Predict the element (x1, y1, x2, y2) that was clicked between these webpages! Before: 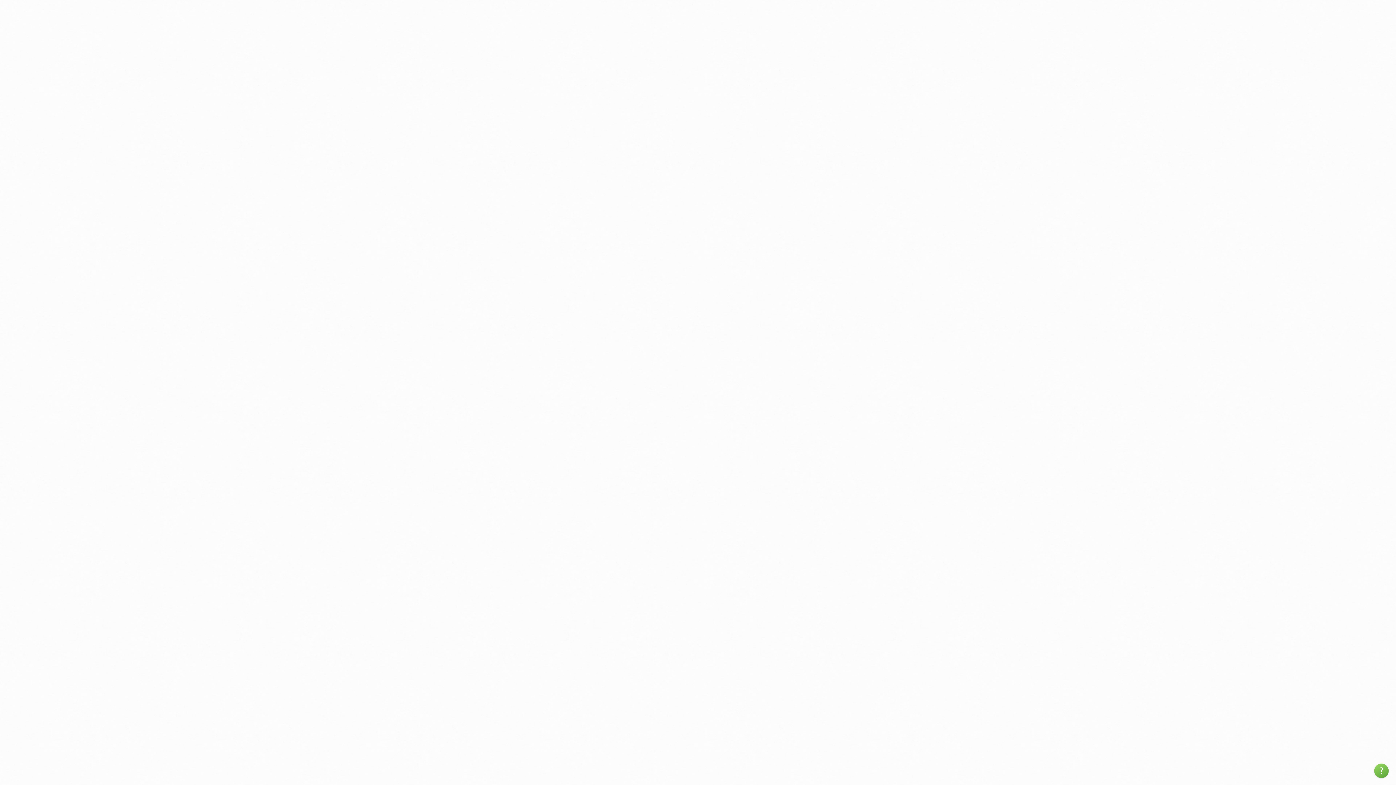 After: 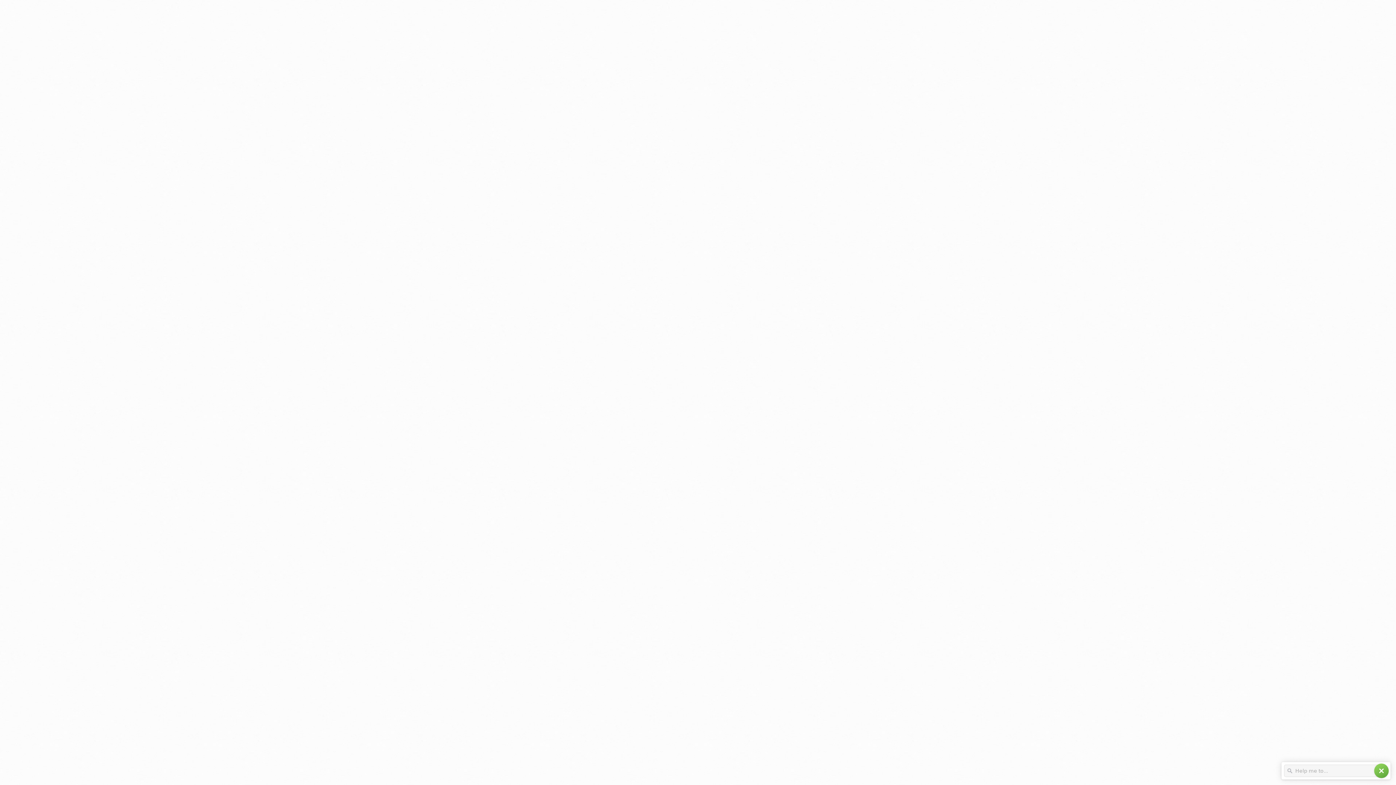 Action: label: help bbox: (1374, 764, 1389, 778)